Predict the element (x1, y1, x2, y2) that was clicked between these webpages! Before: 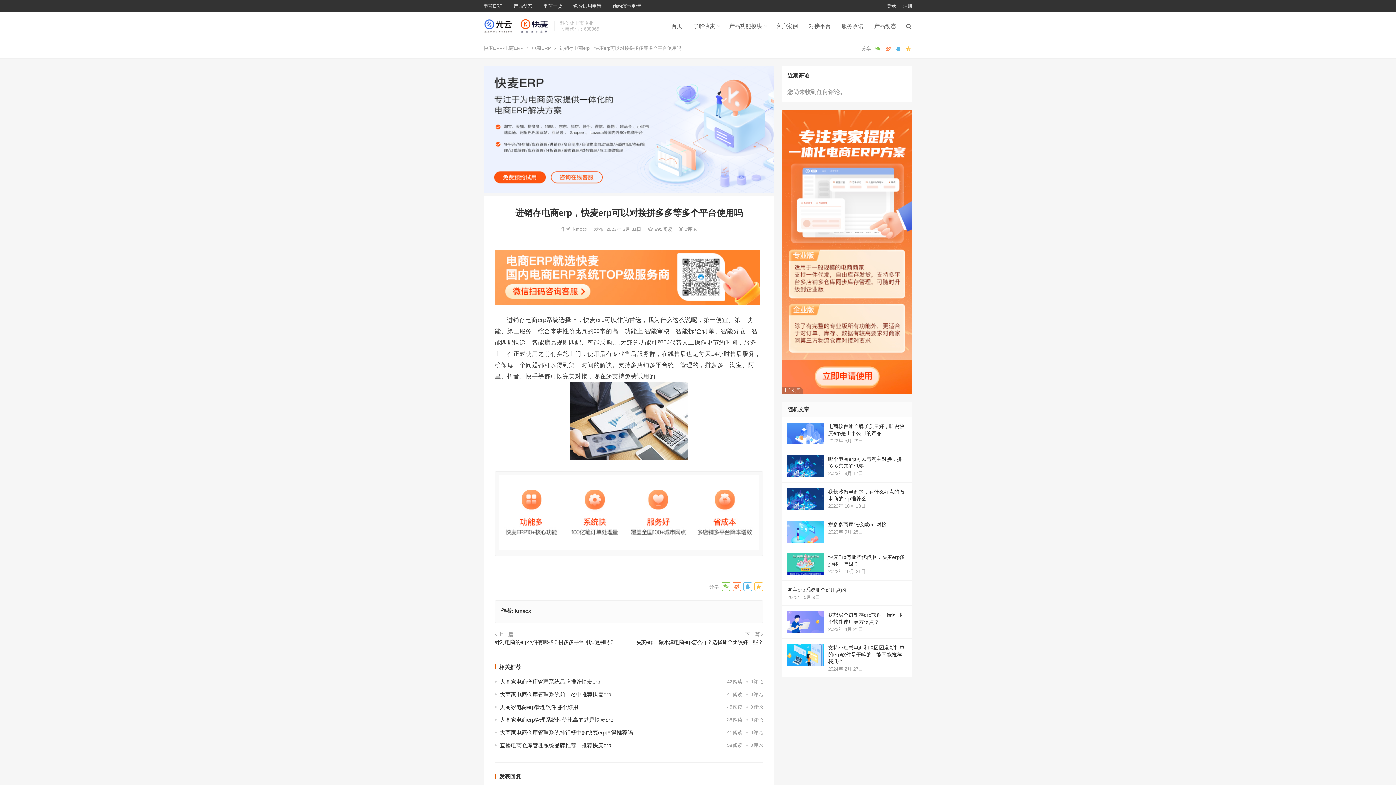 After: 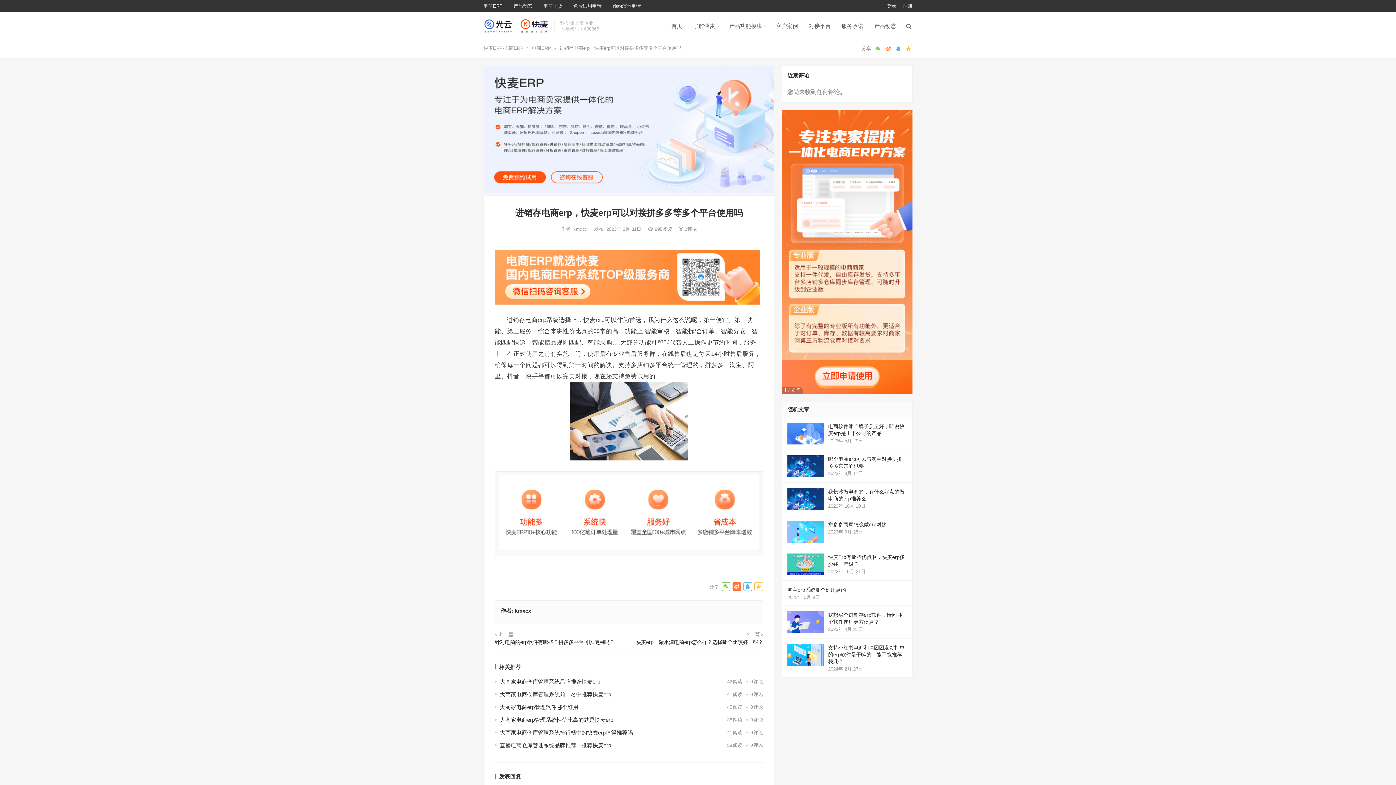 Action: bbox: (732, 582, 741, 591)